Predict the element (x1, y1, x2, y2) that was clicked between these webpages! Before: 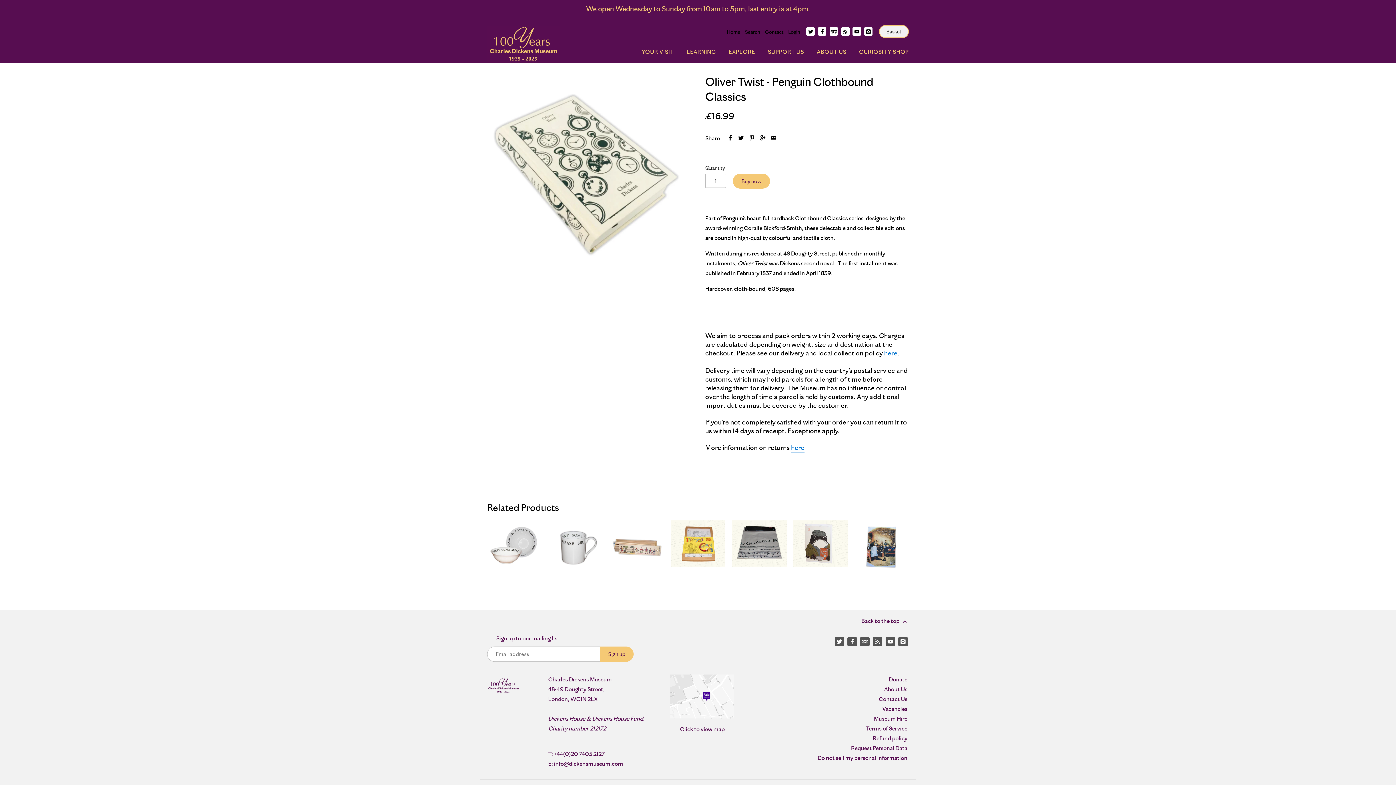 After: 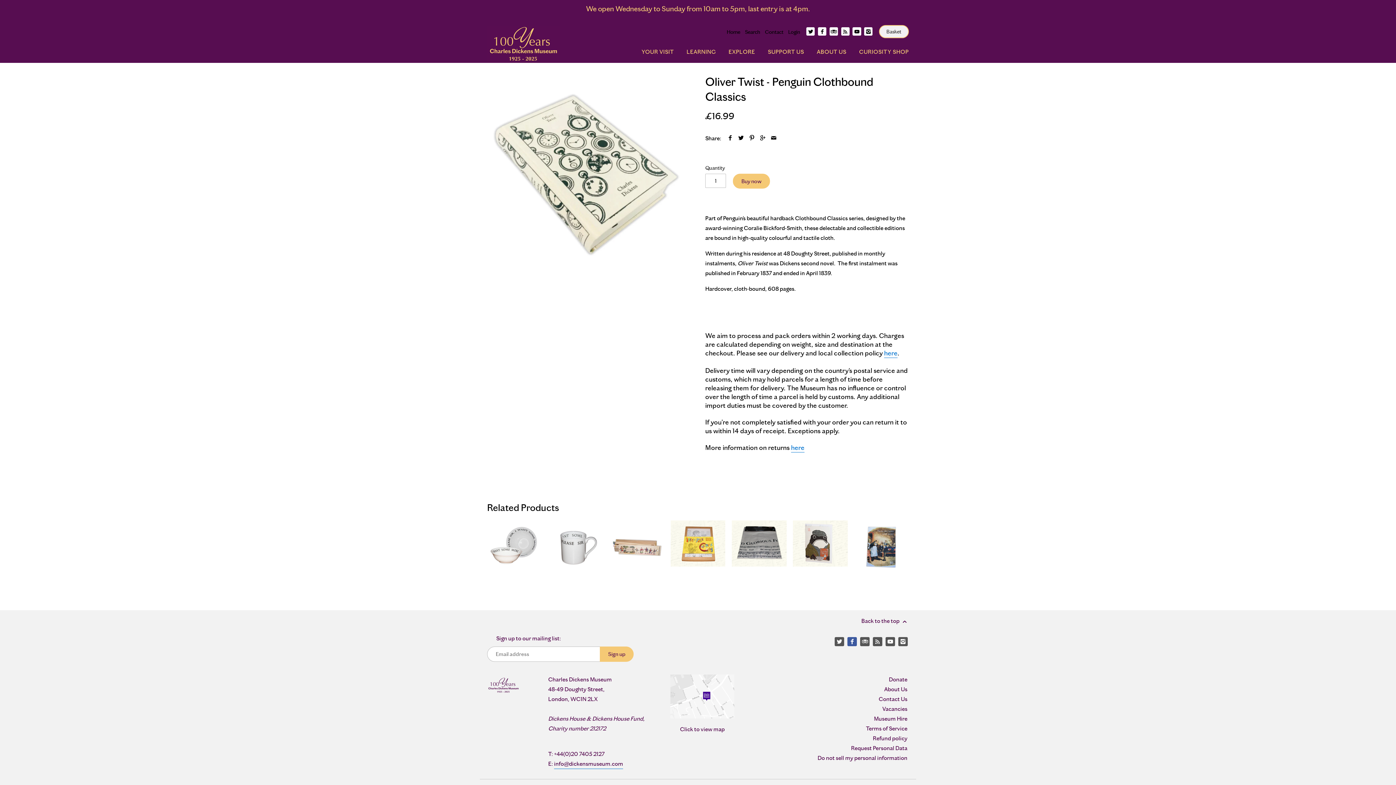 Action: bbox: (847, 637, 857, 646)